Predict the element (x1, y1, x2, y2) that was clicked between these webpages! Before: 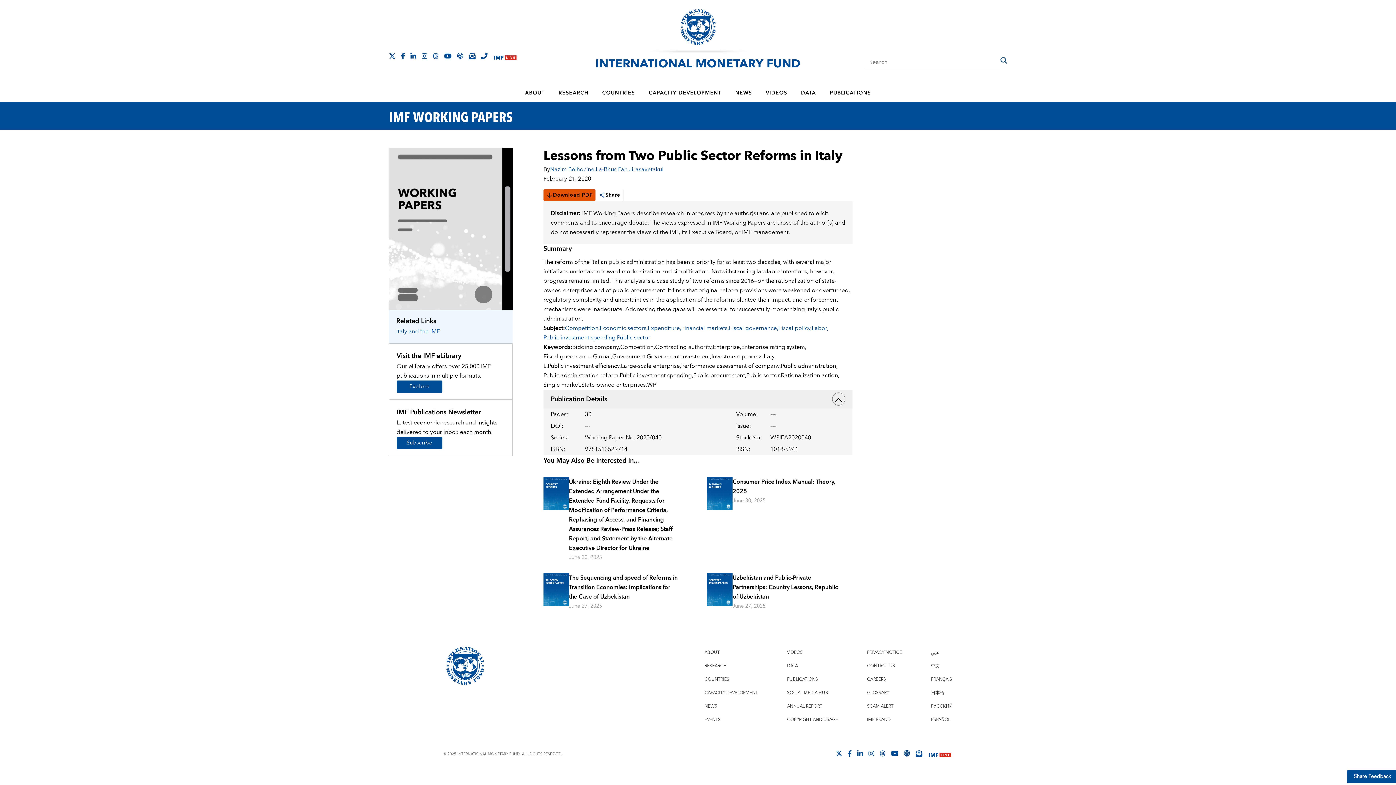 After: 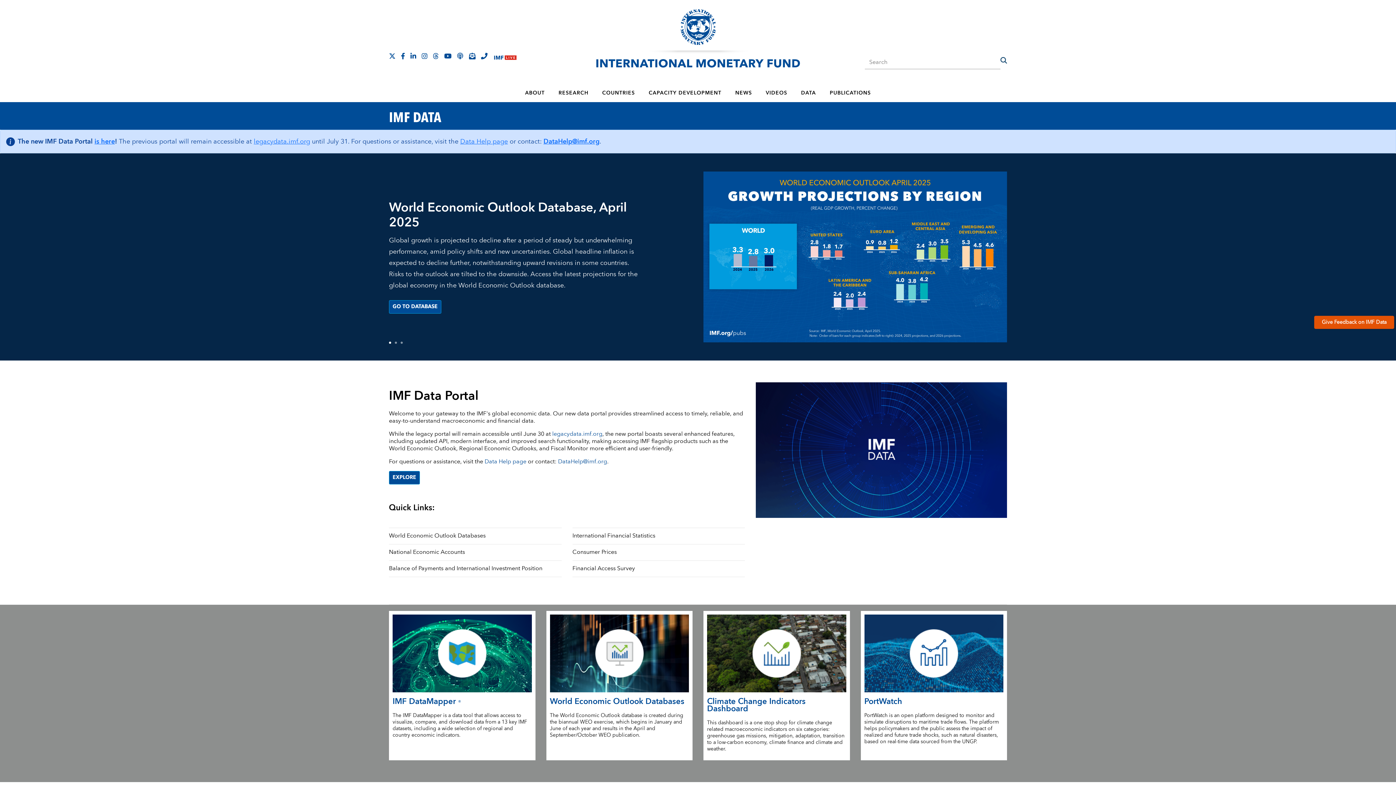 Action: label: DATA bbox: (795, 84, 822, 102)